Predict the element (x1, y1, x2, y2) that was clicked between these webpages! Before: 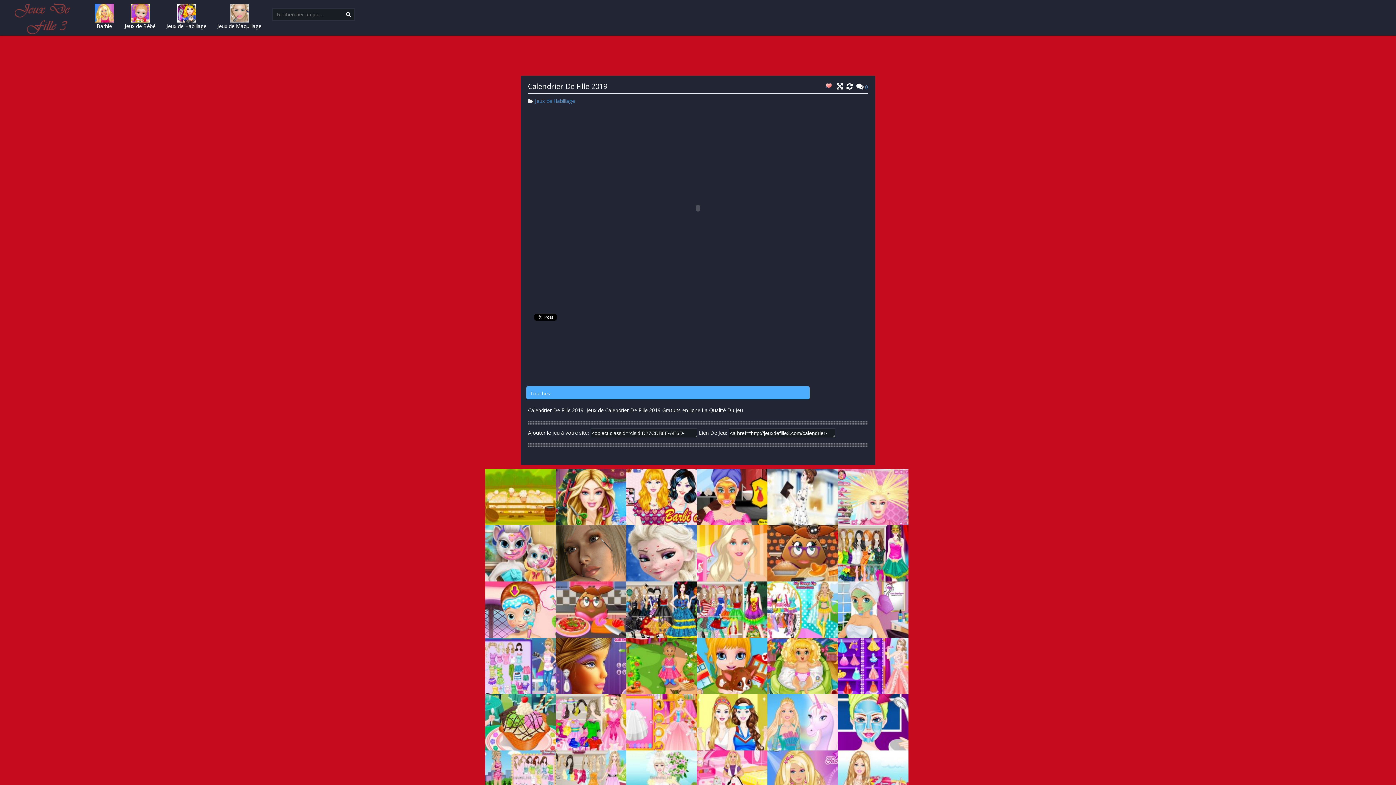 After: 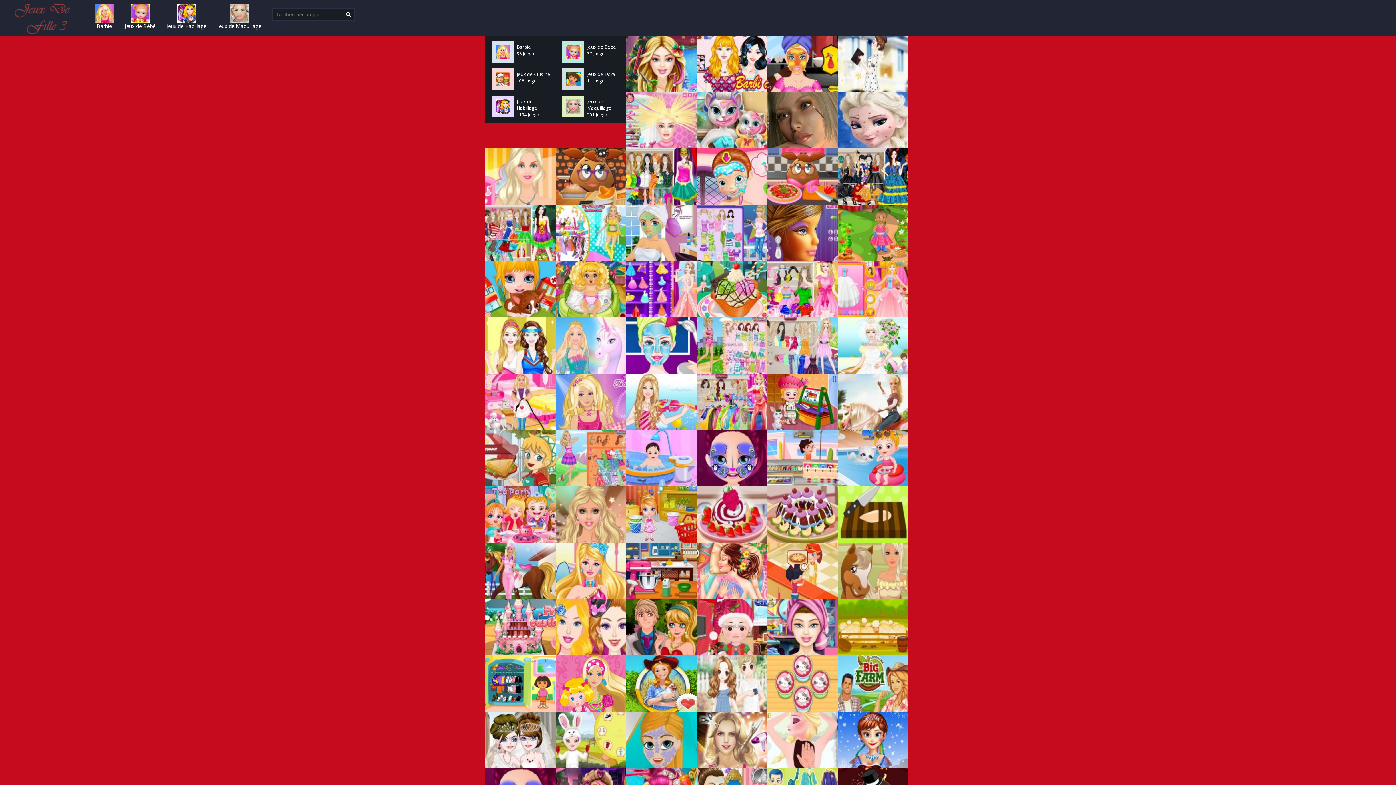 Action: bbox: (5, 13, 85, 20)